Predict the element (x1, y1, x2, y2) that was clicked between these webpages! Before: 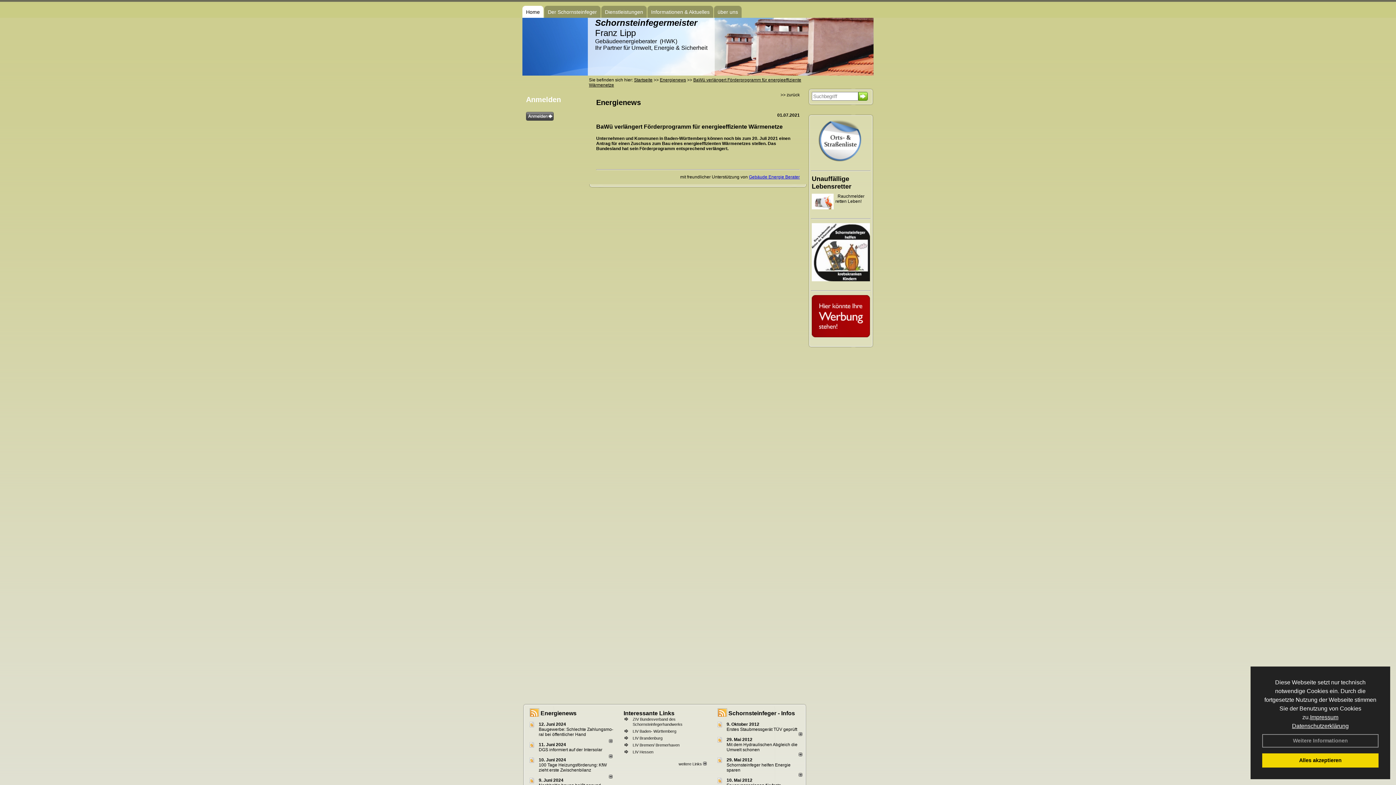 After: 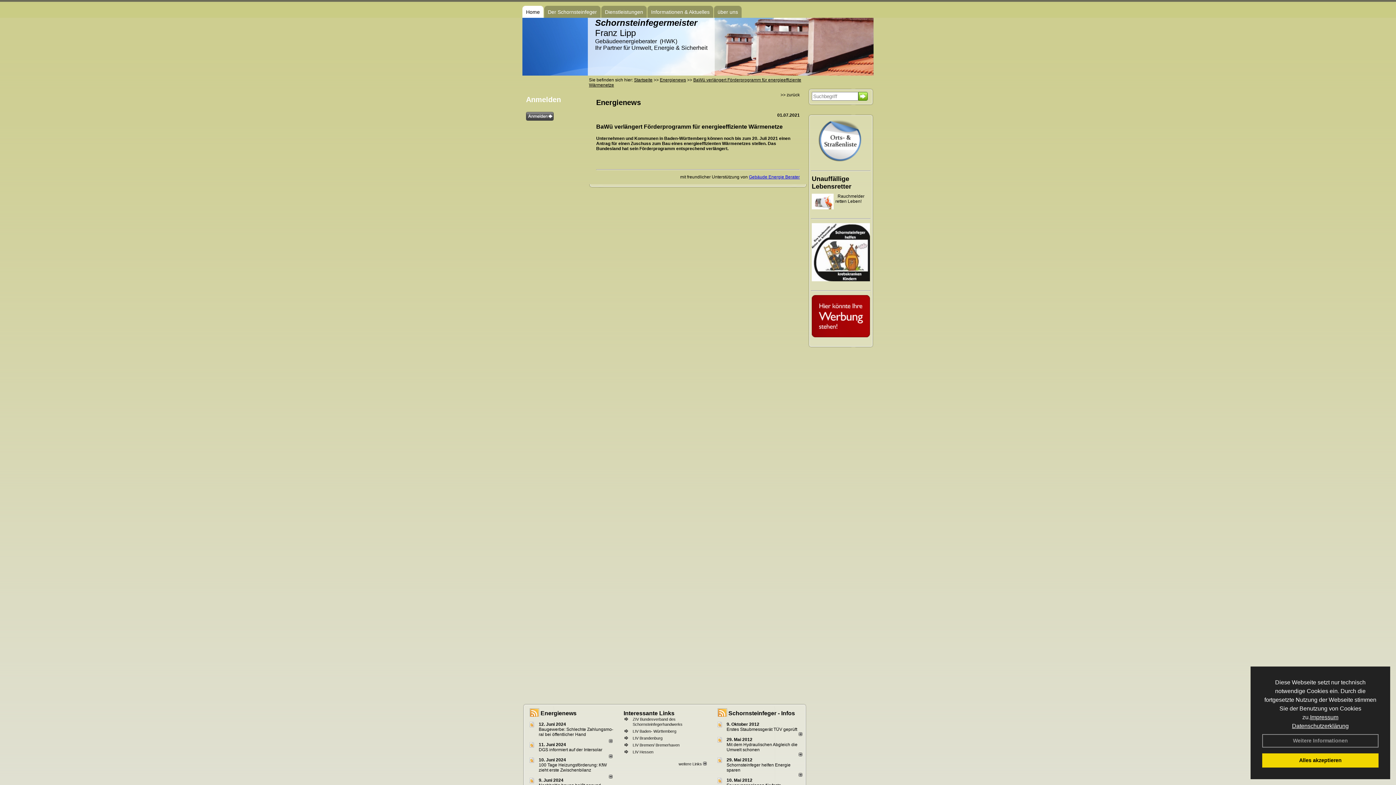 Action: bbox: (538, 742, 566, 747) label: 11. Juni 2024